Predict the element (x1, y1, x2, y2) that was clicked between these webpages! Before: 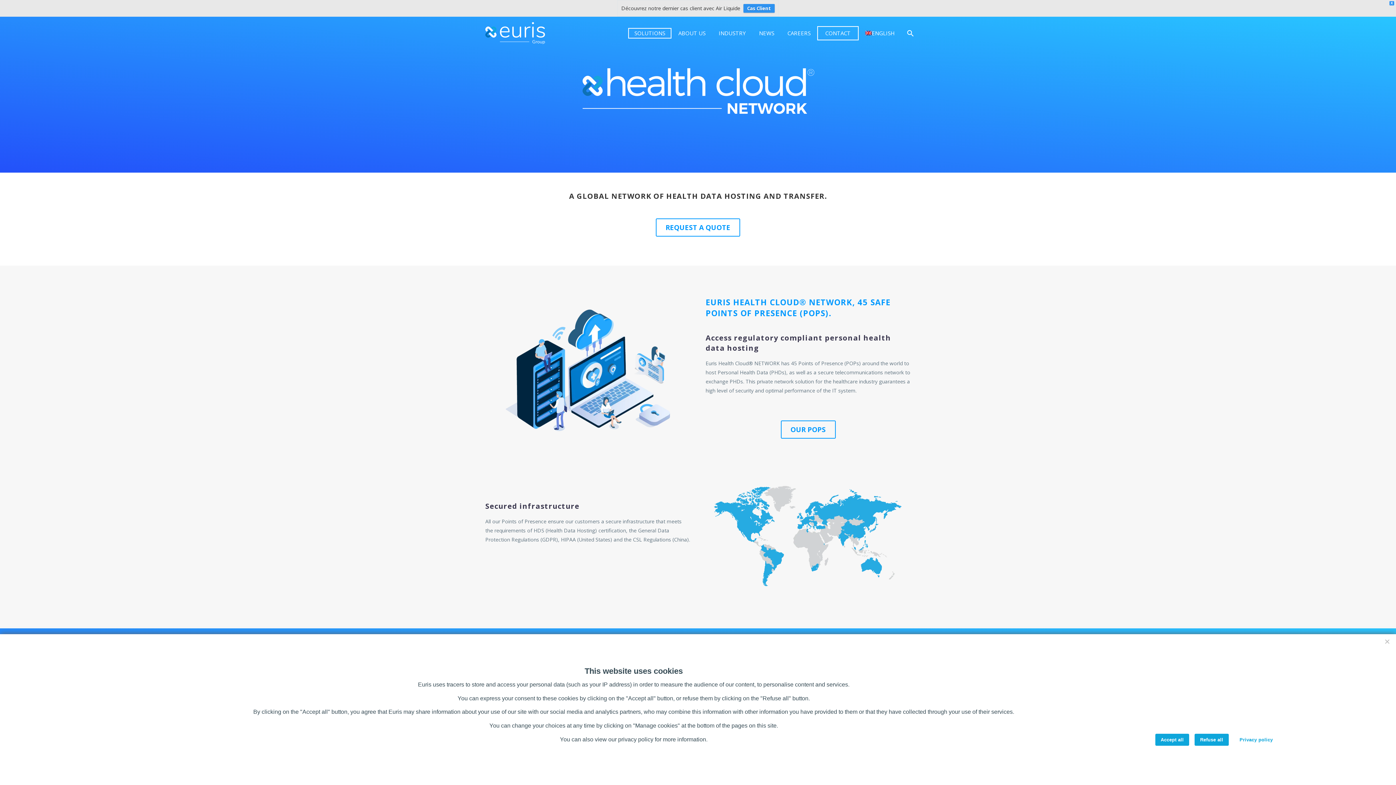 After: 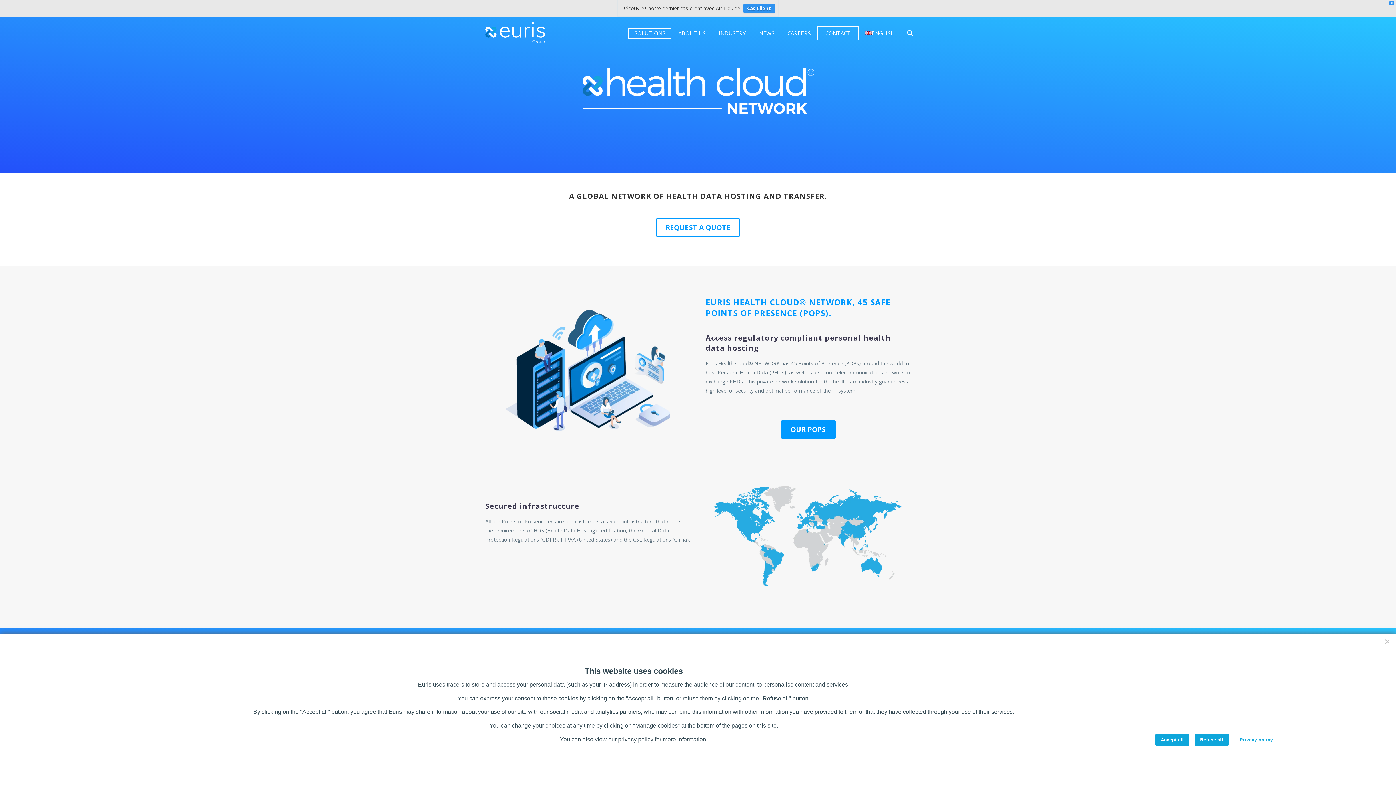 Action: label: OUR POPS bbox: (780, 420, 835, 438)